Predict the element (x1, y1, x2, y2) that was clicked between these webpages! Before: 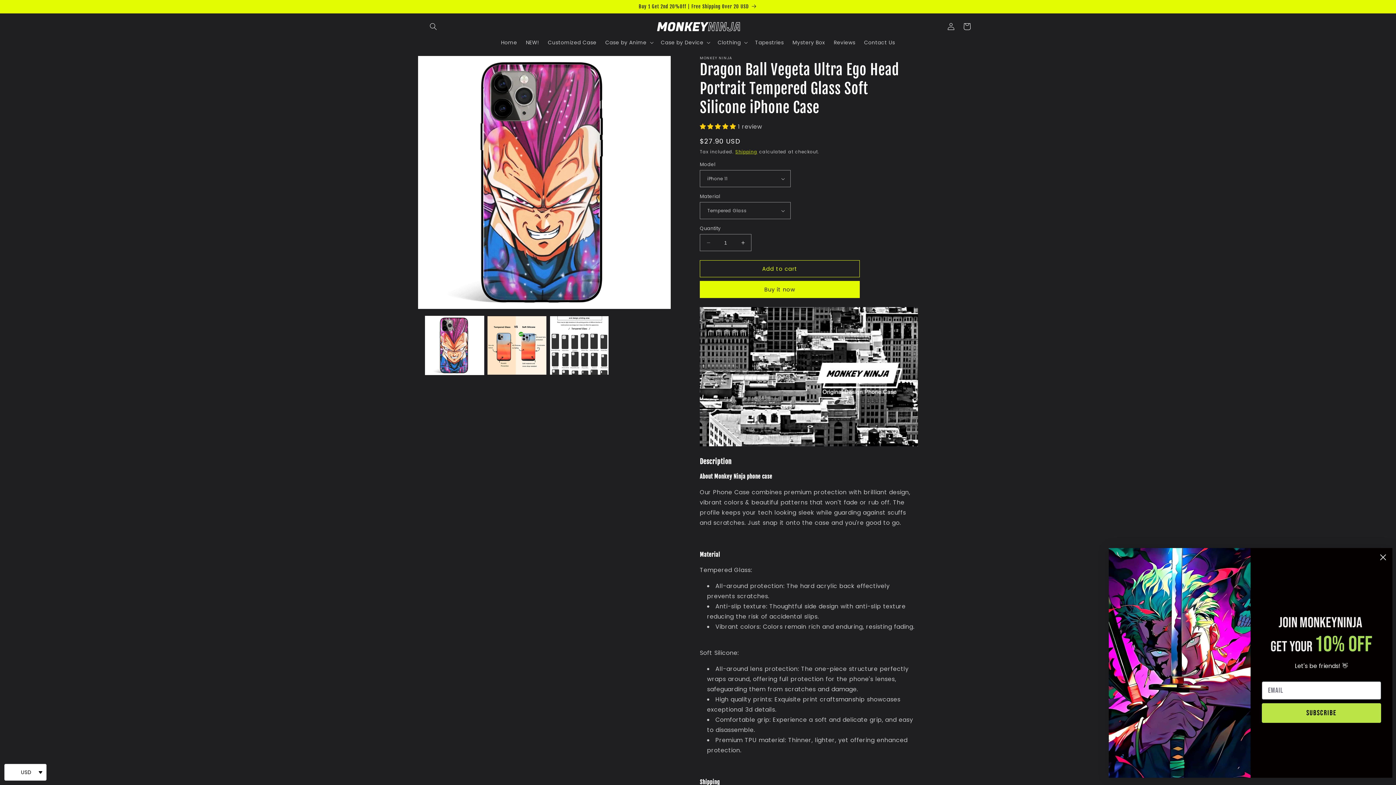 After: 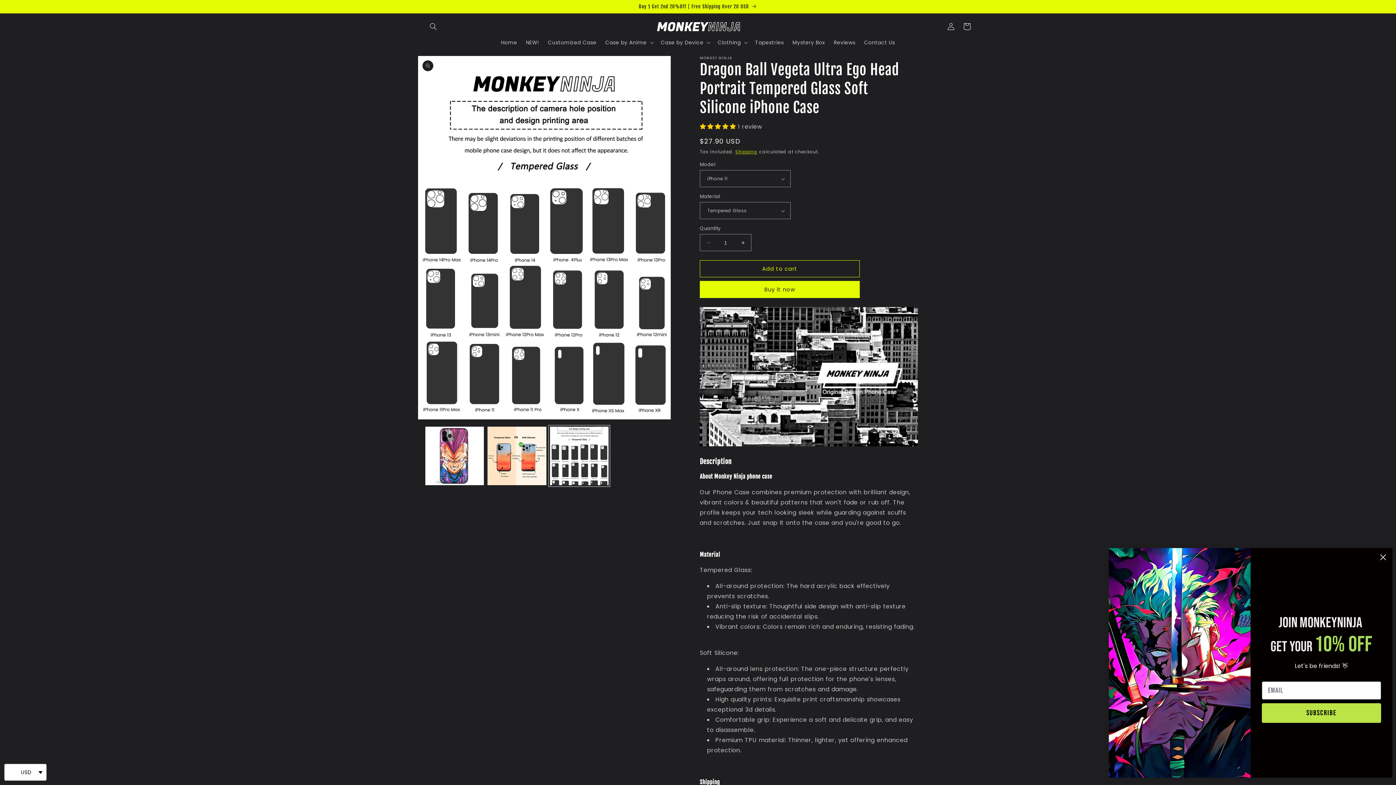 Action: bbox: (550, 316, 608, 374) label: Load image 3 in gallery view